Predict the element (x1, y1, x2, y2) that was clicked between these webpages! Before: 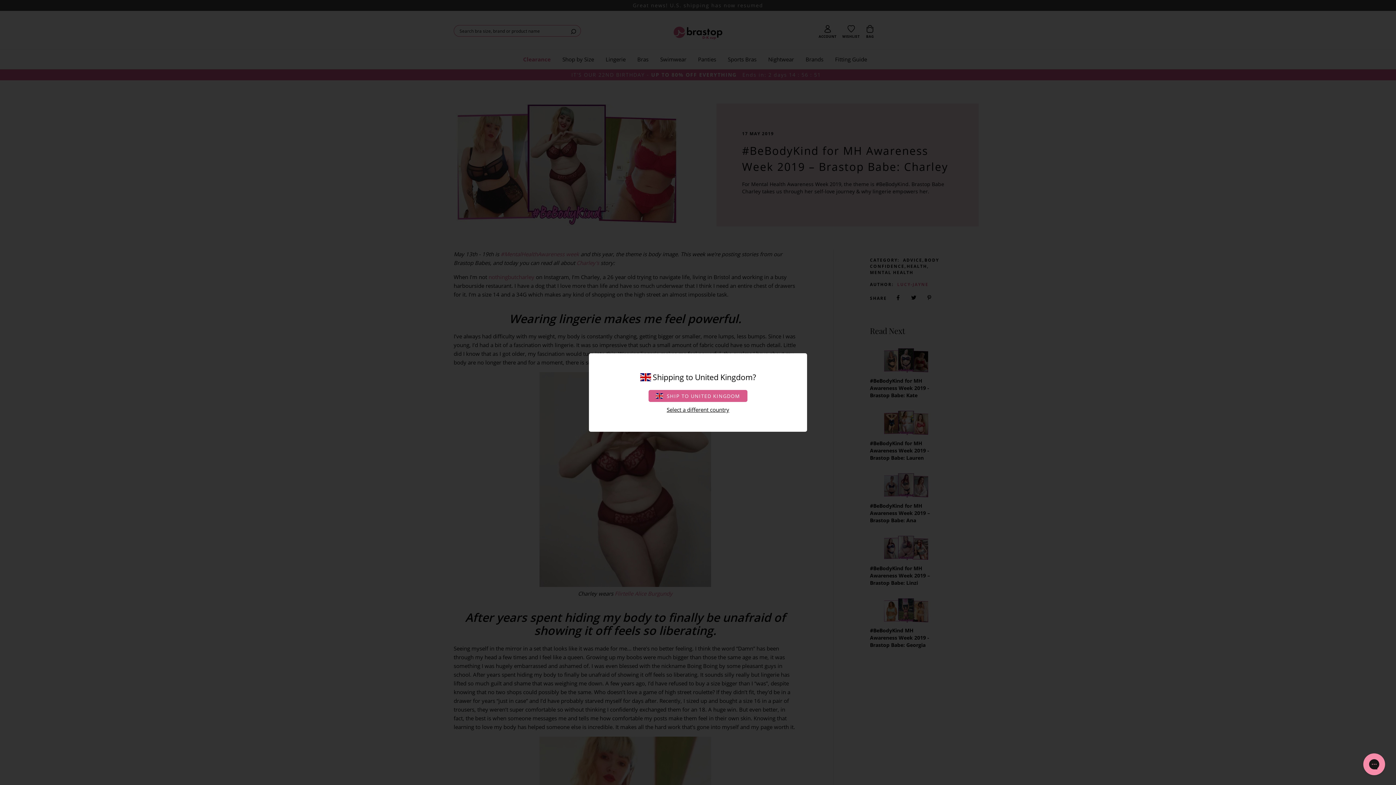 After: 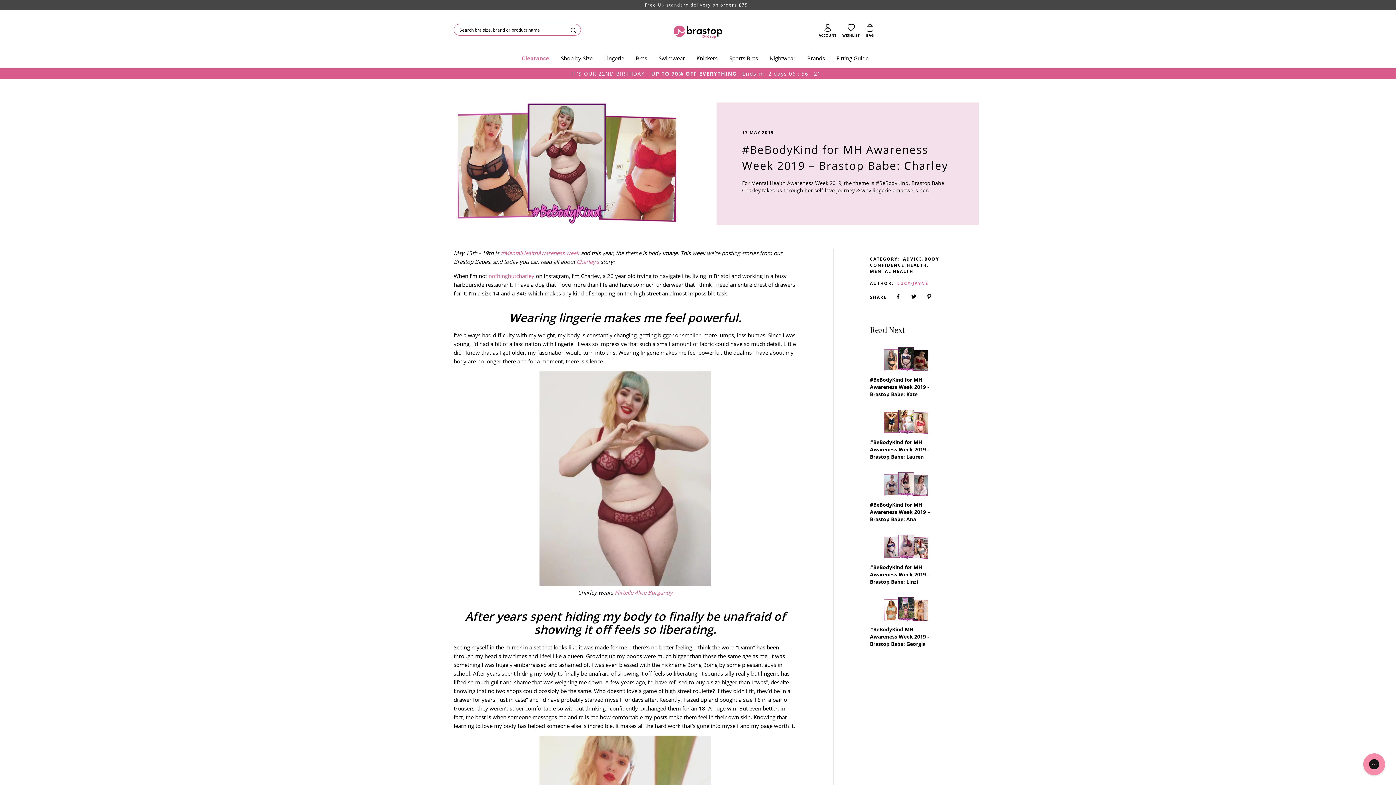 Action: label: SHIP TO
UNITED KINGDOM bbox: (648, 390, 747, 402)